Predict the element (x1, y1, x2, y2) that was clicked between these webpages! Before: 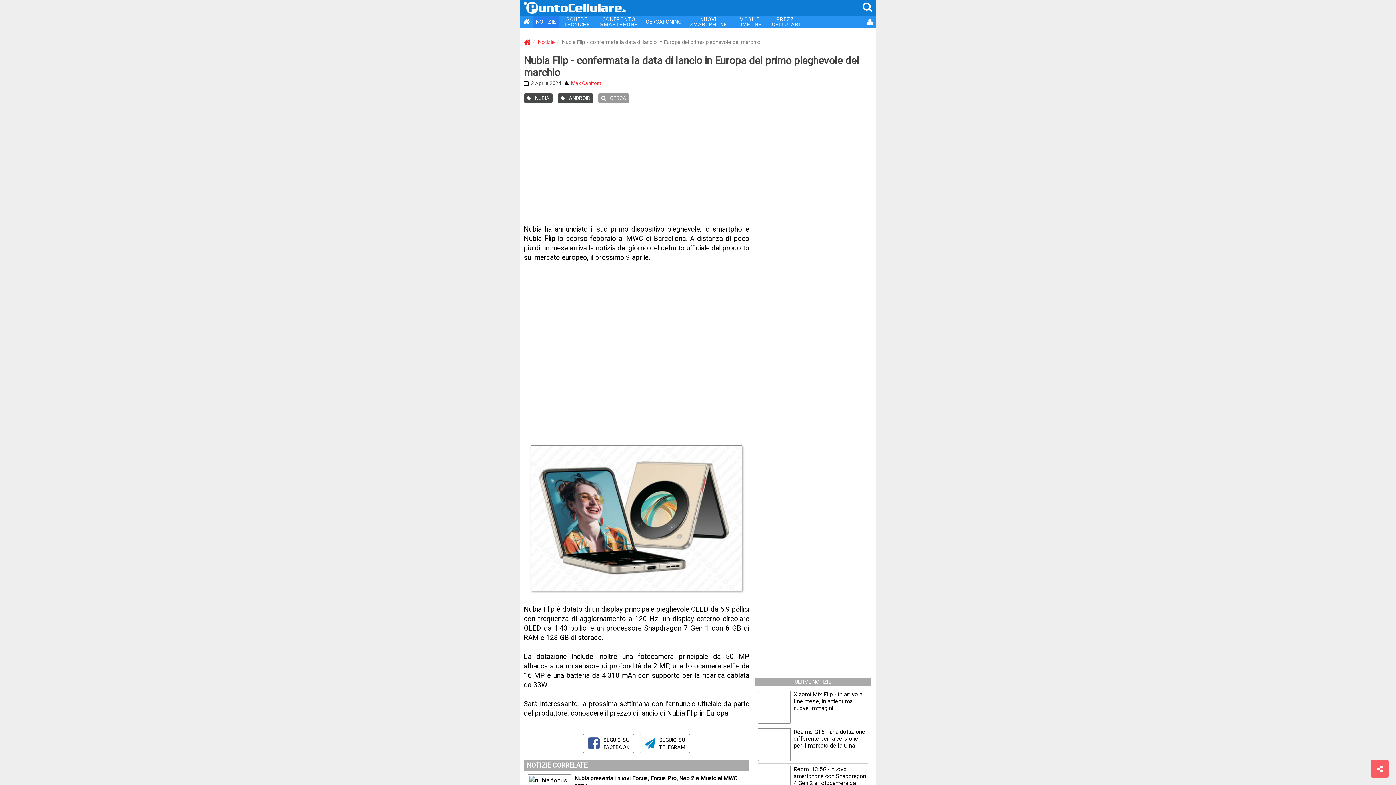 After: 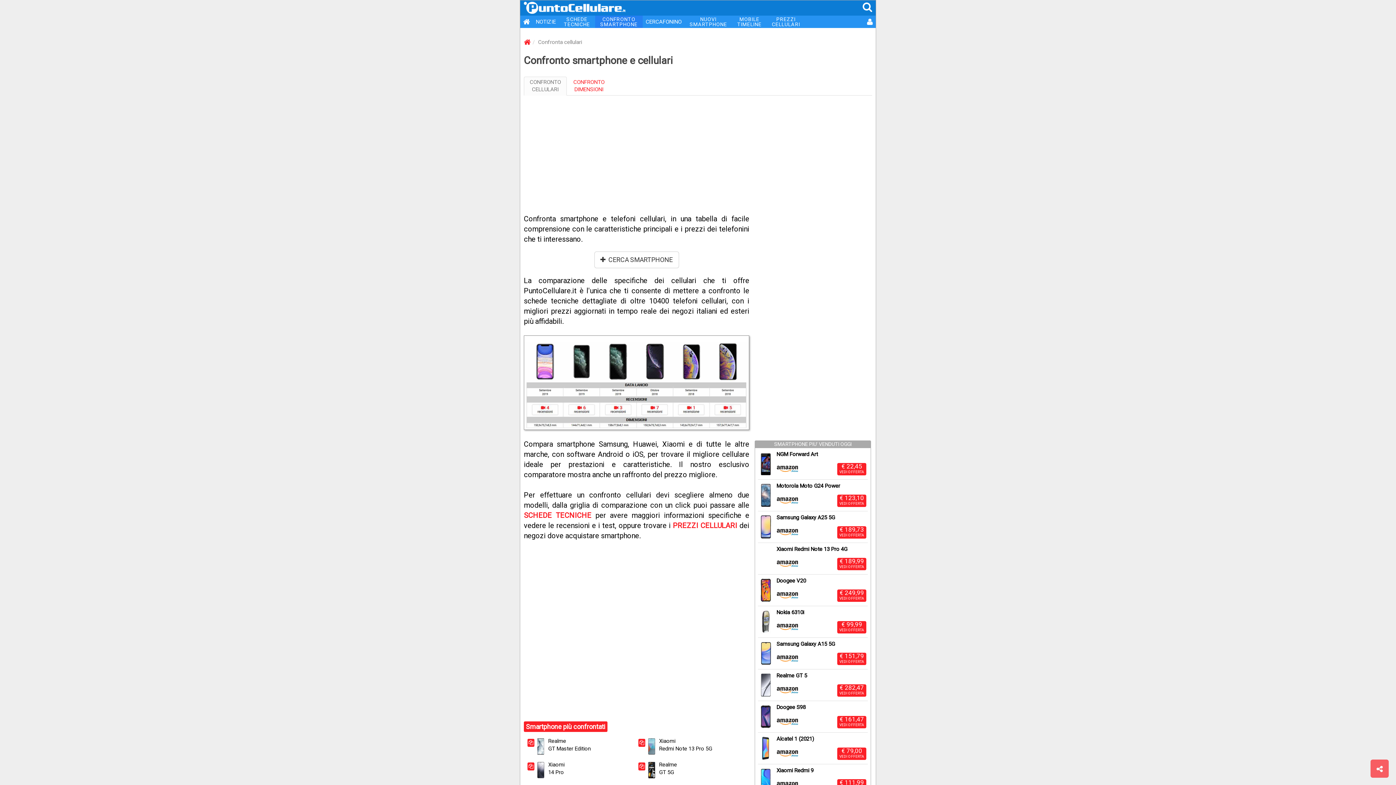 Action: label: CONFRONTO
SMARTPHONE bbox: (595, 15, 642, 28)